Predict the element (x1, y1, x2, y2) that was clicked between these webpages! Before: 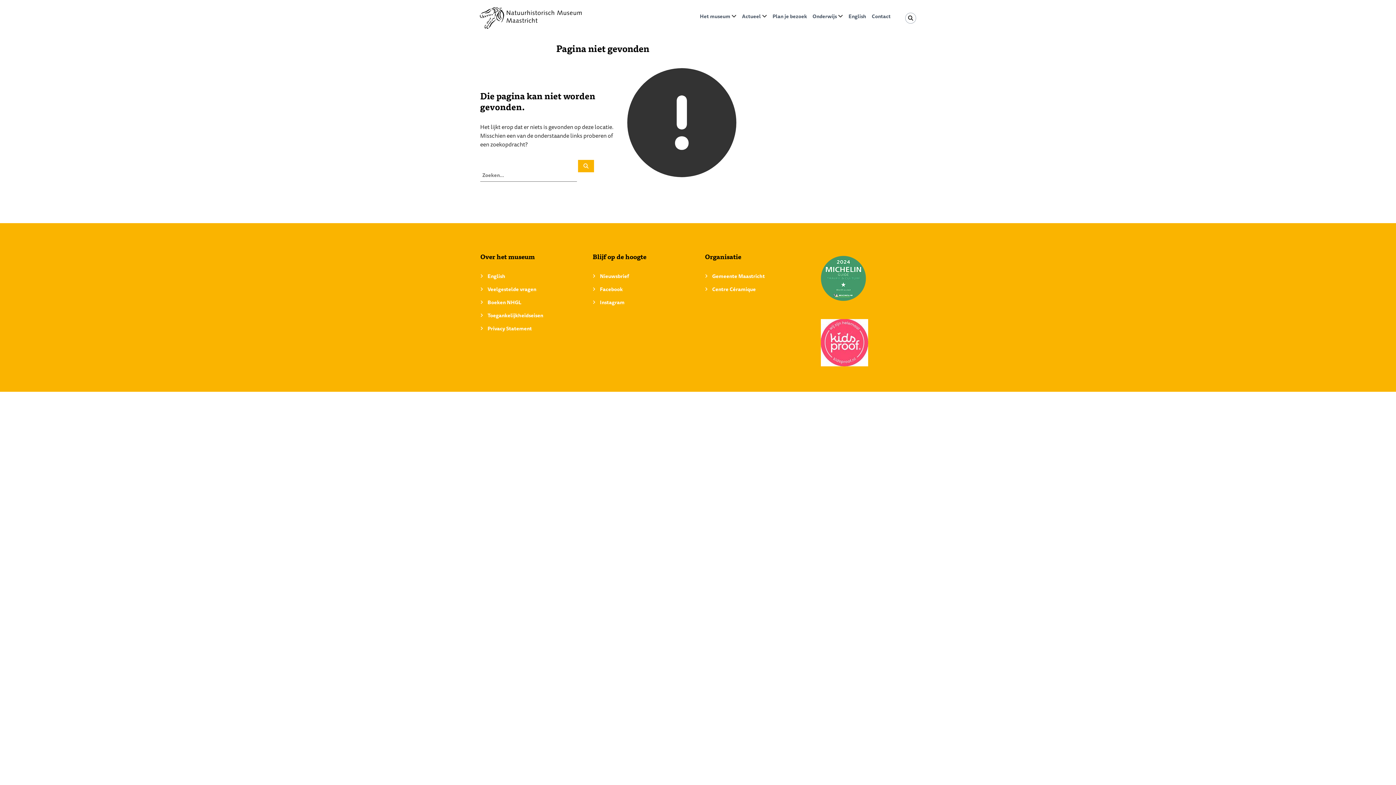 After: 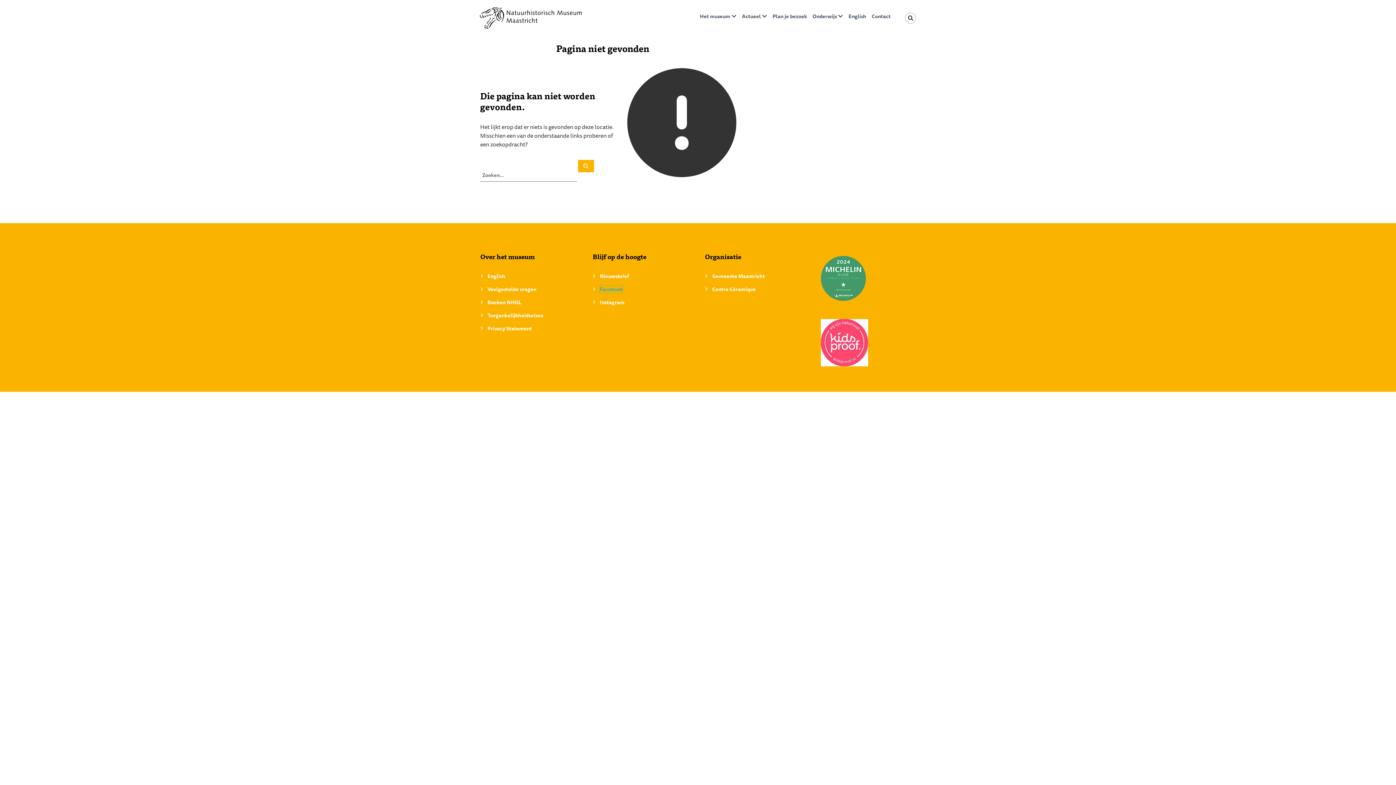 Action: bbox: (600, 285, 622, 293) label: Facebook